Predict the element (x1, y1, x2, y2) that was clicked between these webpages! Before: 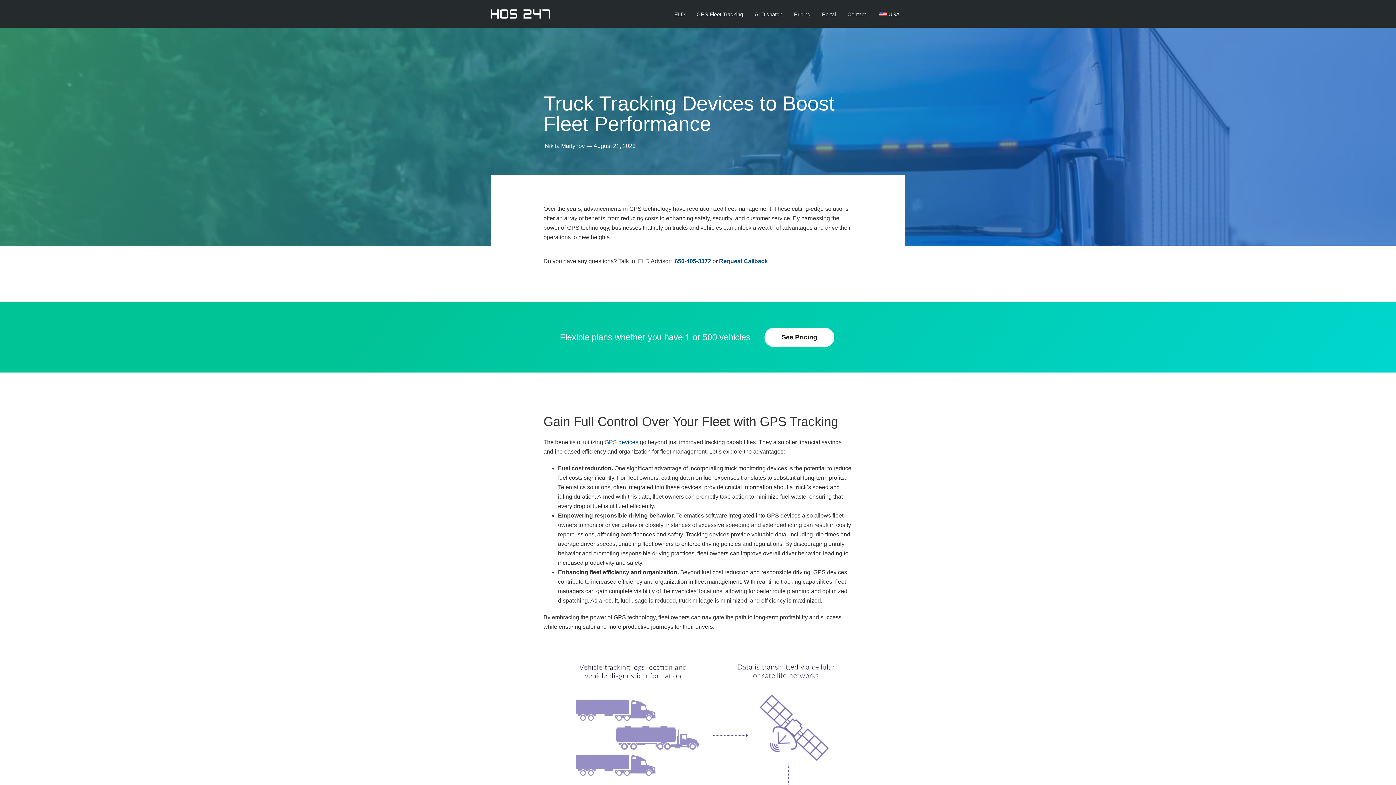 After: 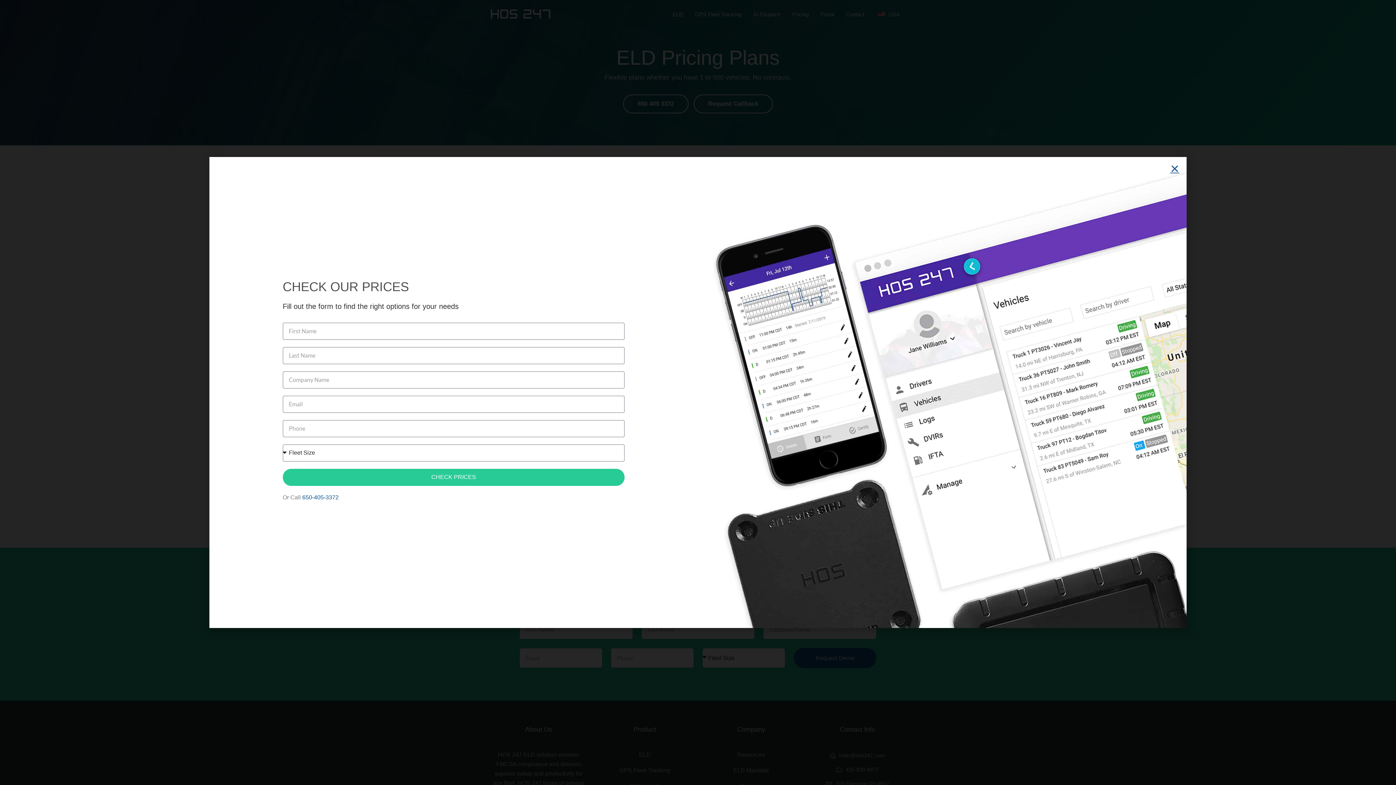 Action: label: See Pricing bbox: (764, 328, 834, 347)